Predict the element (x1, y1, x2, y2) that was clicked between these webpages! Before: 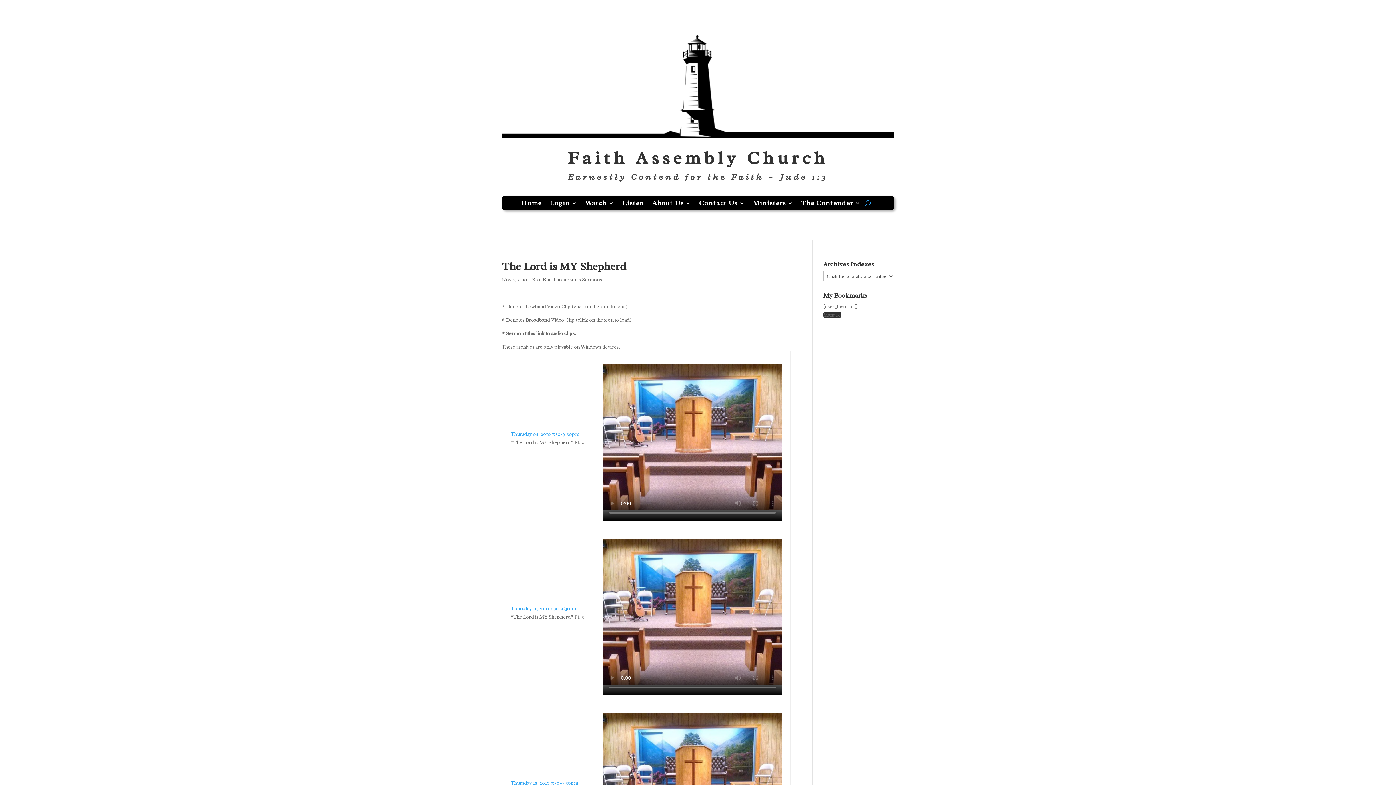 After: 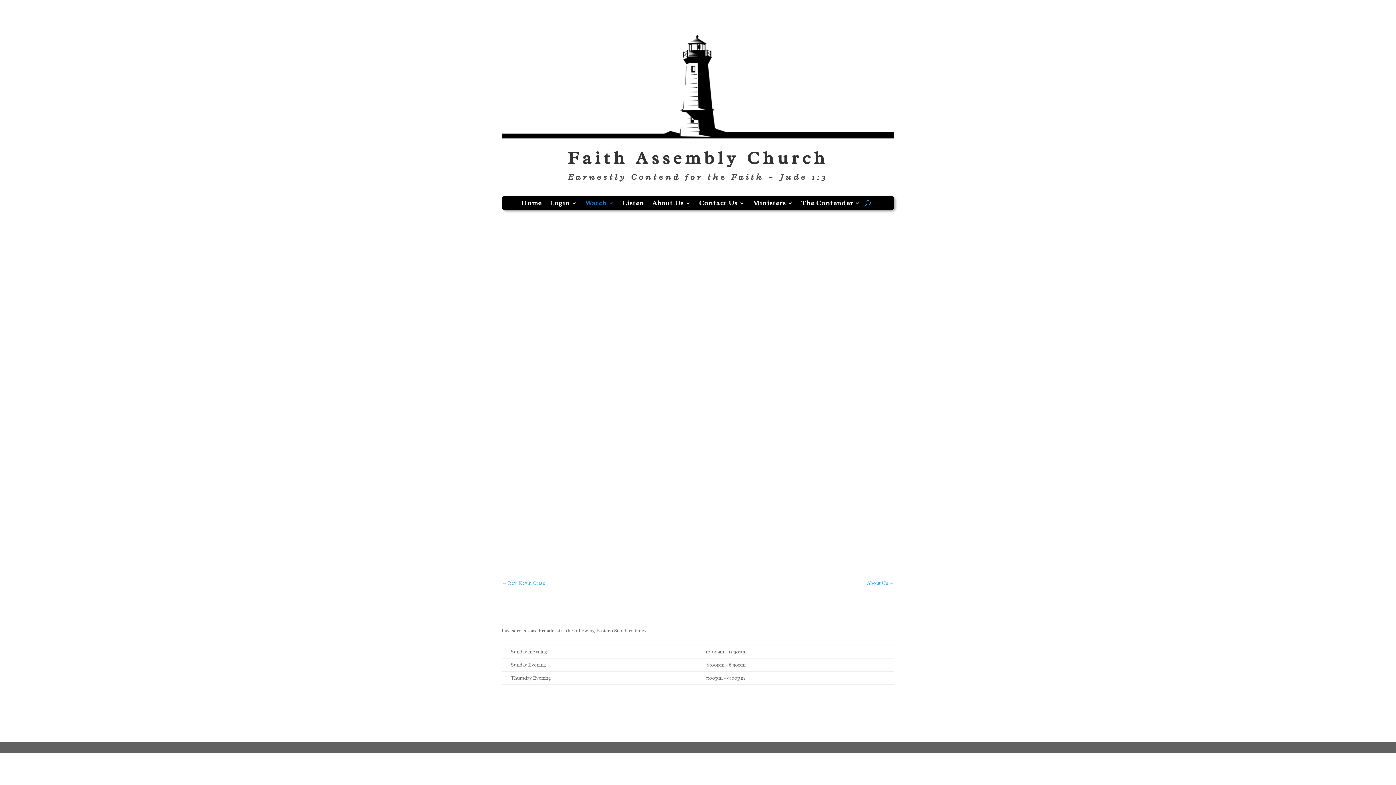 Action: label: Watch bbox: (585, 198, 614, 210)